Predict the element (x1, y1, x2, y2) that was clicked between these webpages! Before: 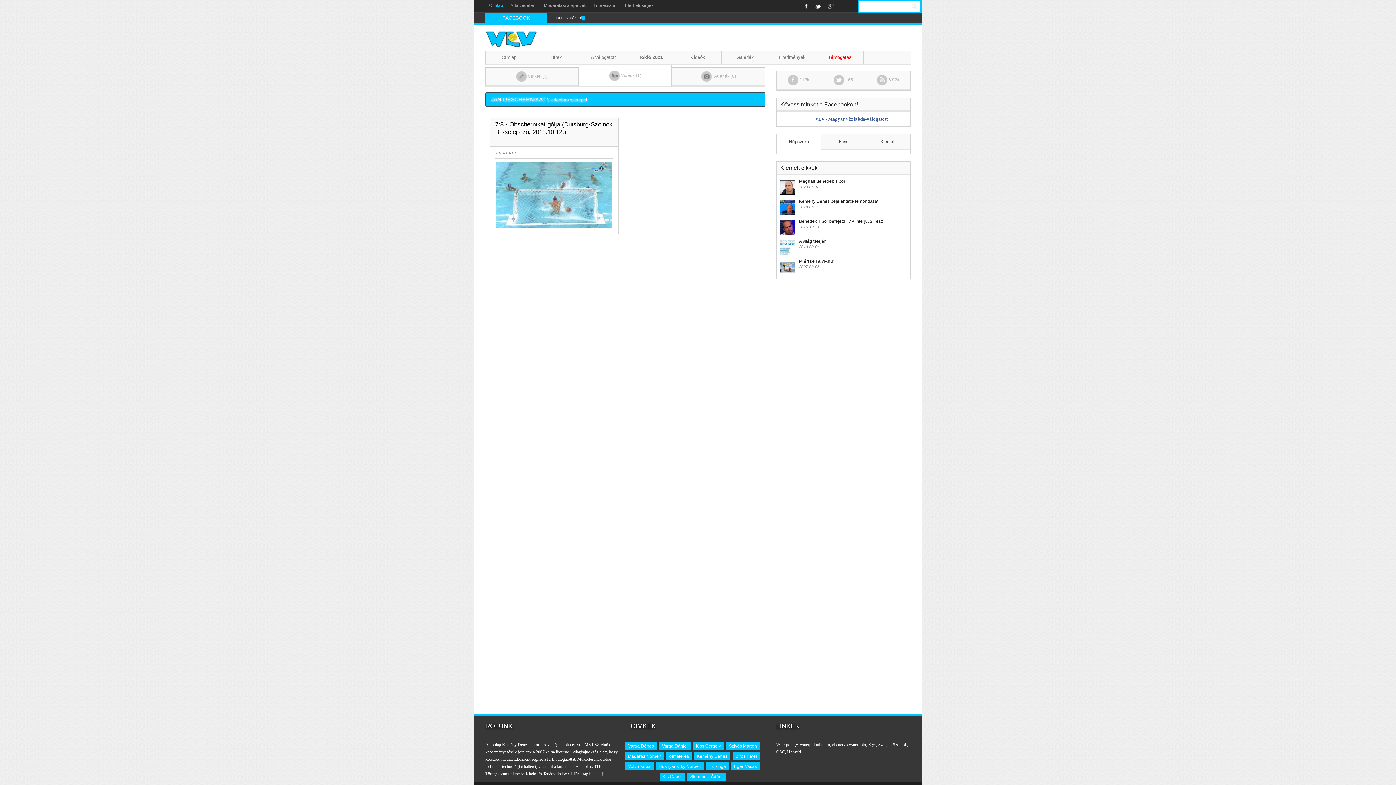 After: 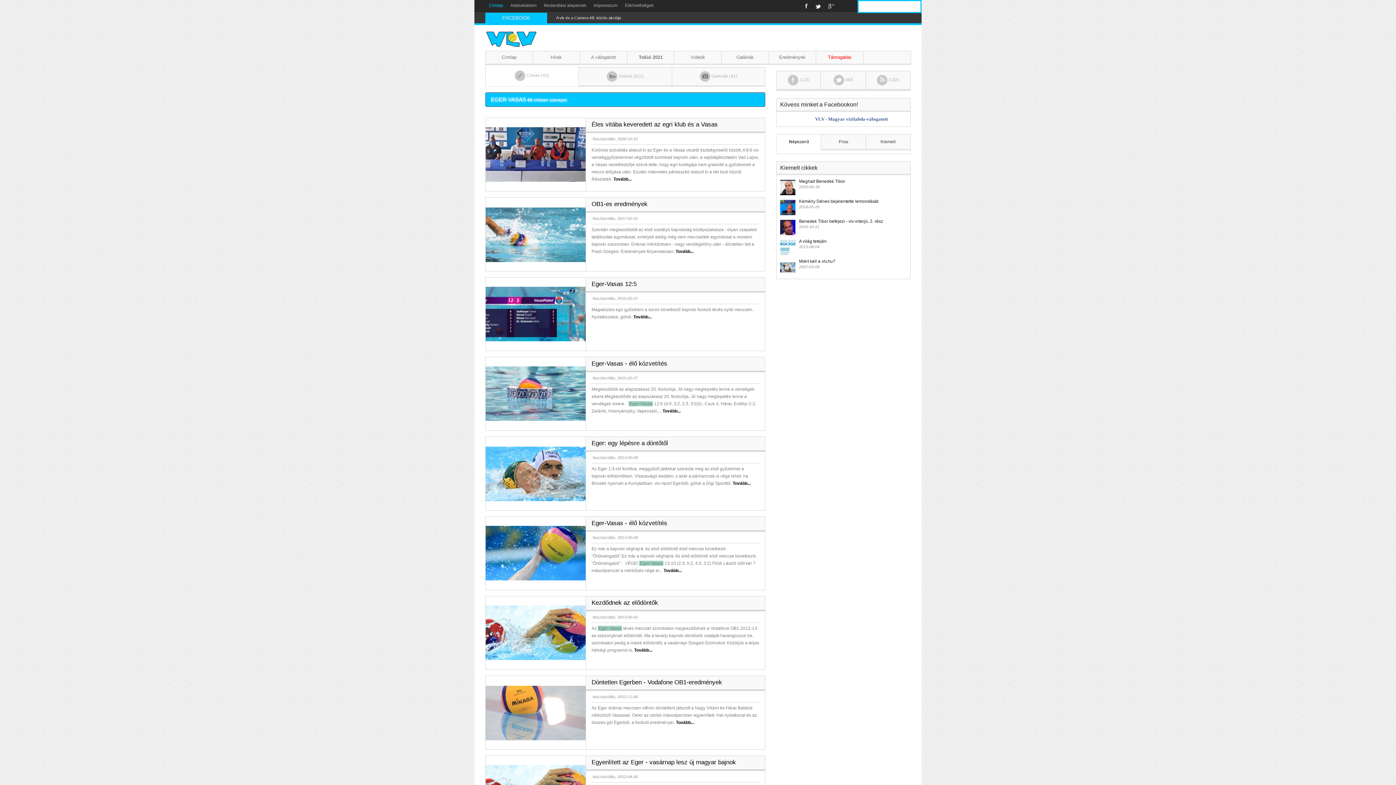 Action: label: Eger-Vasas bbox: (731, 762, 760, 770)